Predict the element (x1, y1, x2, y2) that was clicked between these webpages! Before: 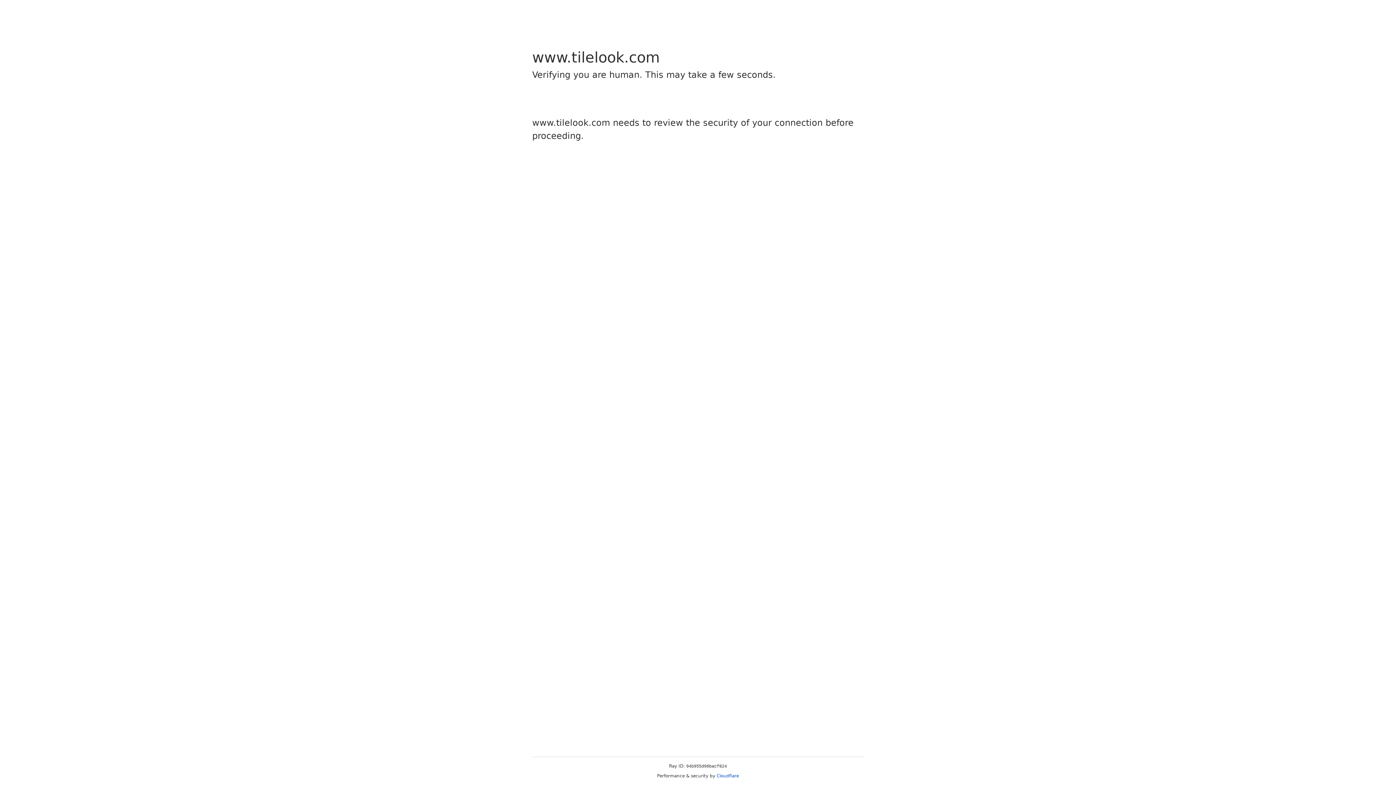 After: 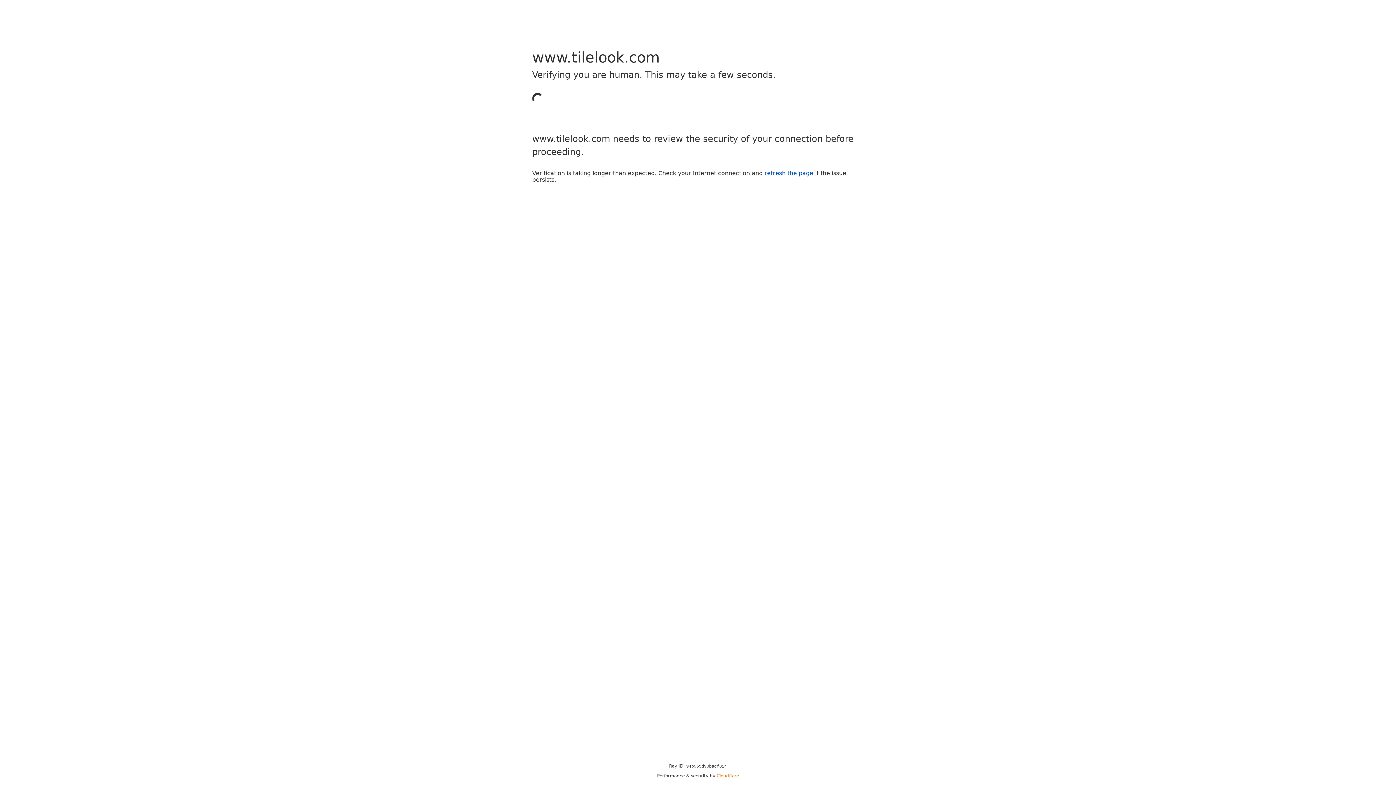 Action: bbox: (716, 773, 739, 778) label: Cloudflare